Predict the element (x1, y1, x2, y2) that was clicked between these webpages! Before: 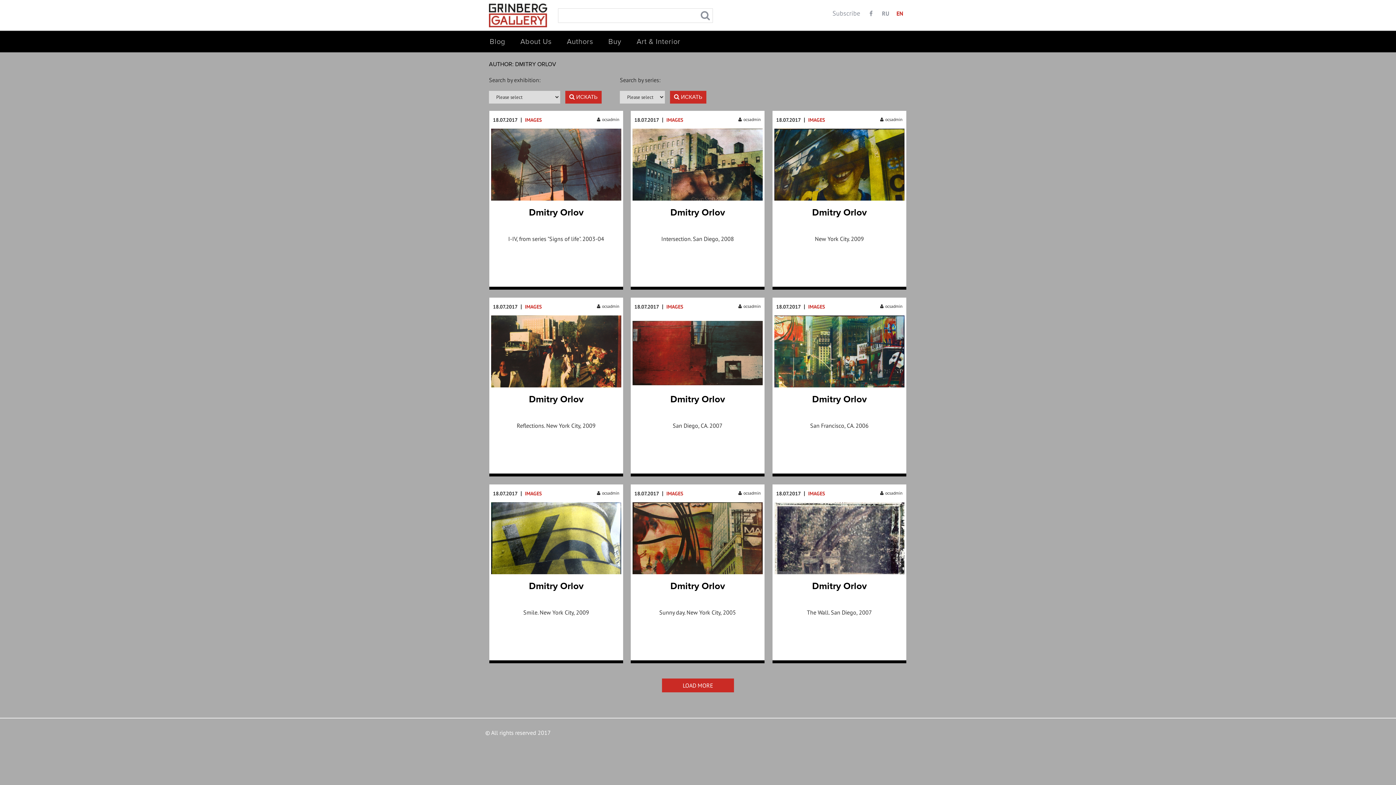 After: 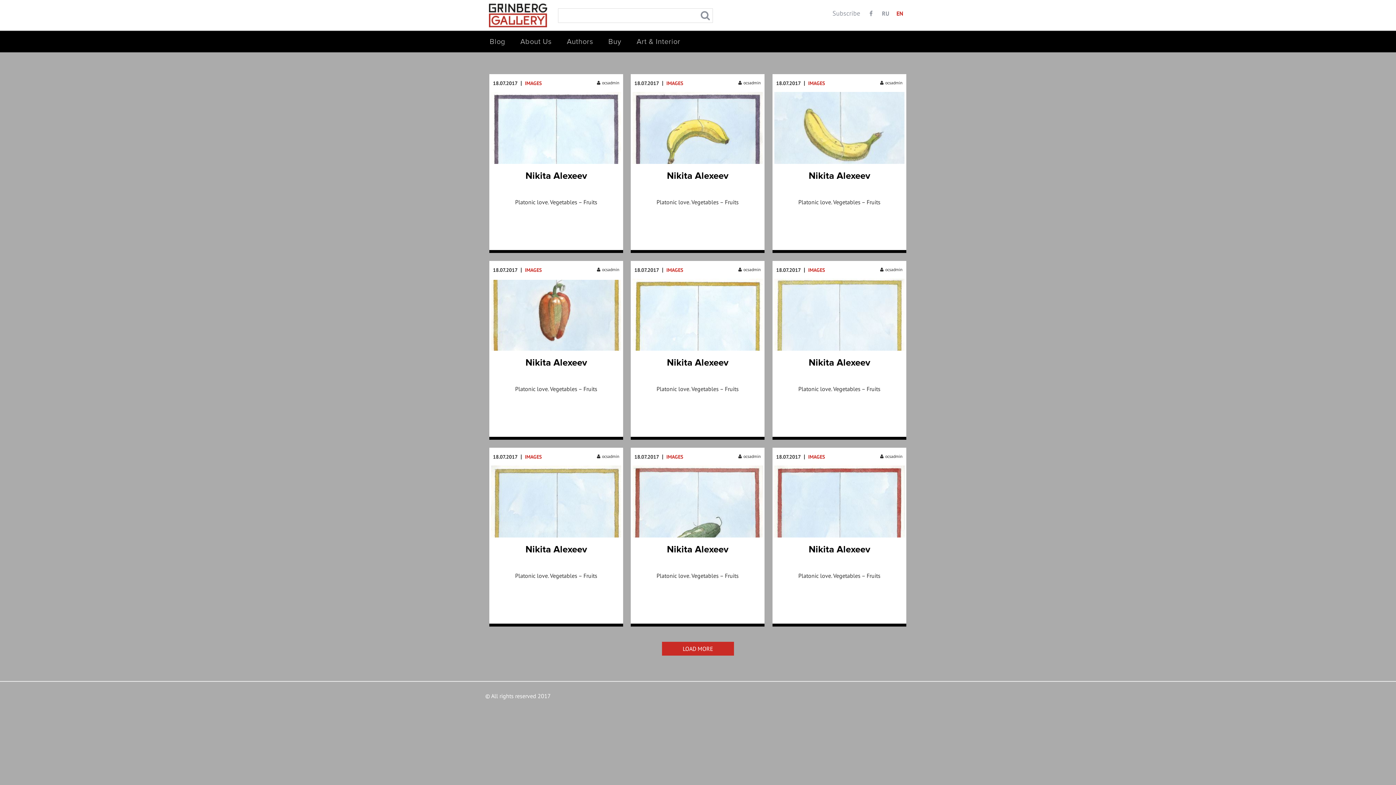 Action: label: IMAGES bbox: (525, 116, 541, 123)